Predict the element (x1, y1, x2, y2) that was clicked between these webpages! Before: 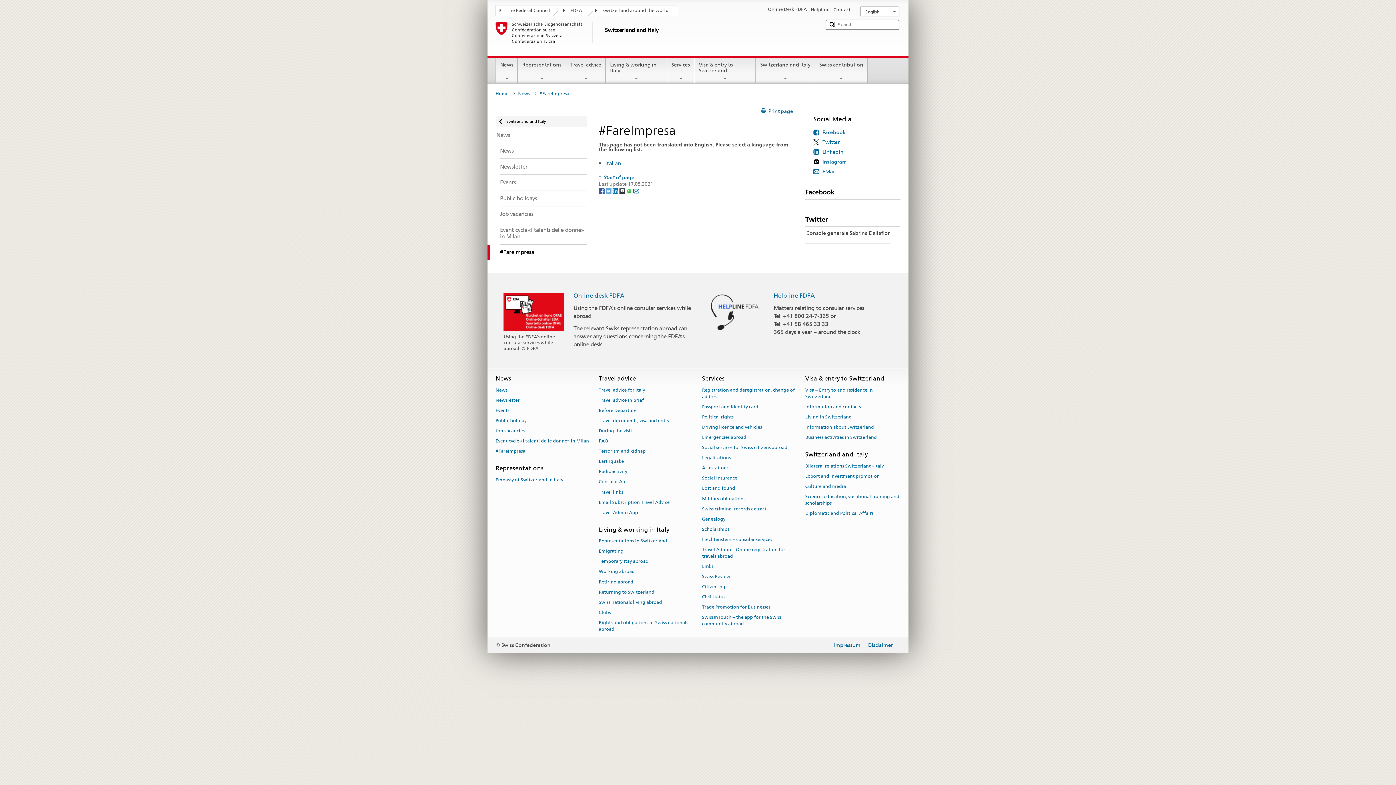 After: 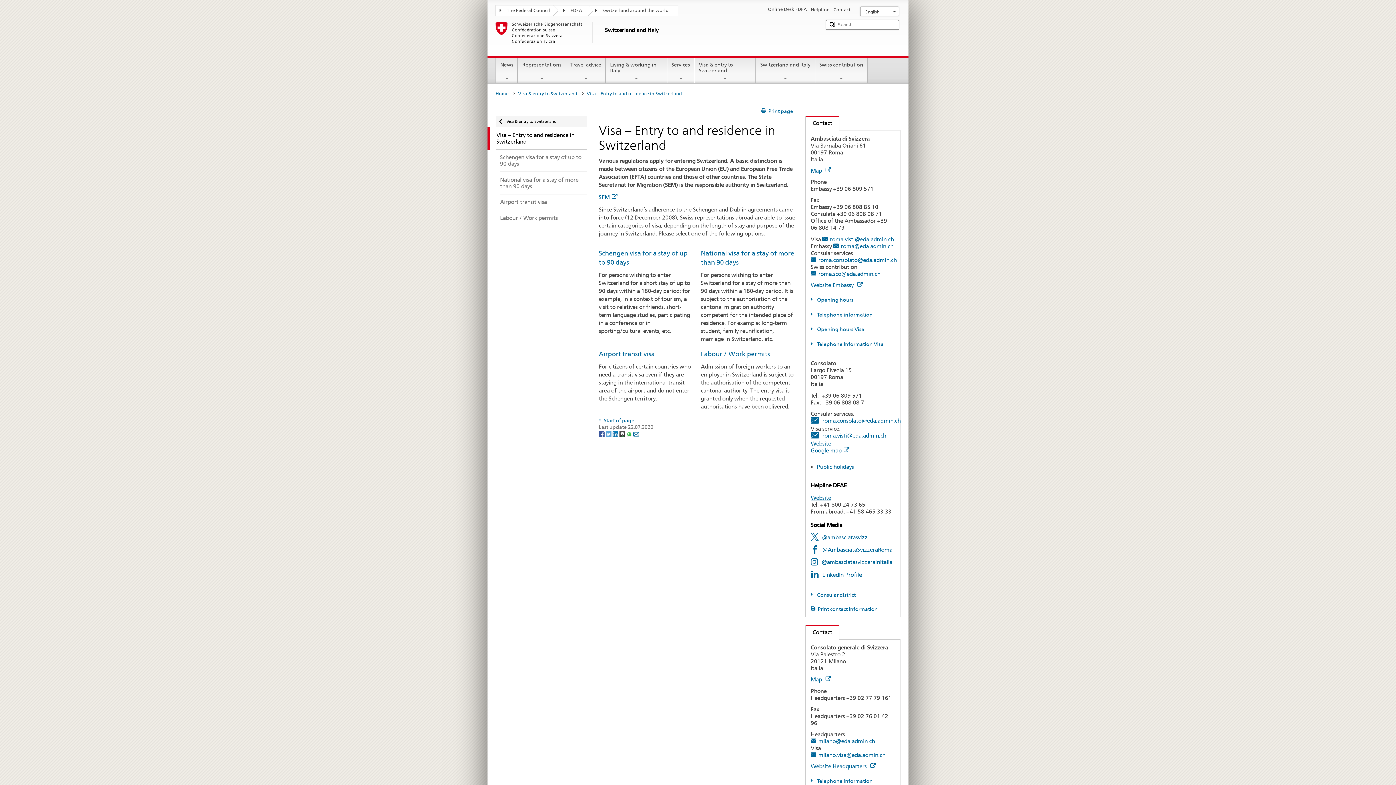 Action: label: Visa – Entry to and residence in Switzerland bbox: (805, 385, 873, 401)